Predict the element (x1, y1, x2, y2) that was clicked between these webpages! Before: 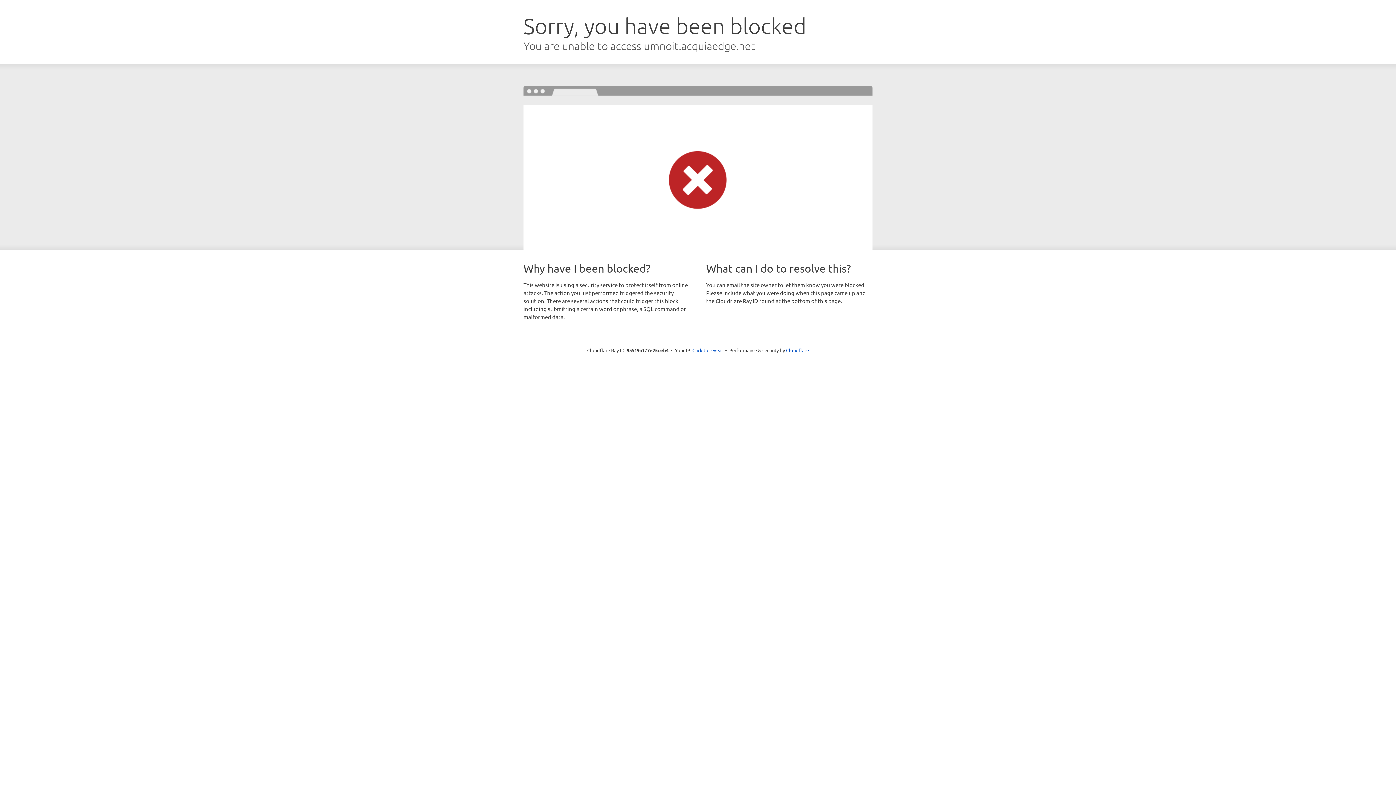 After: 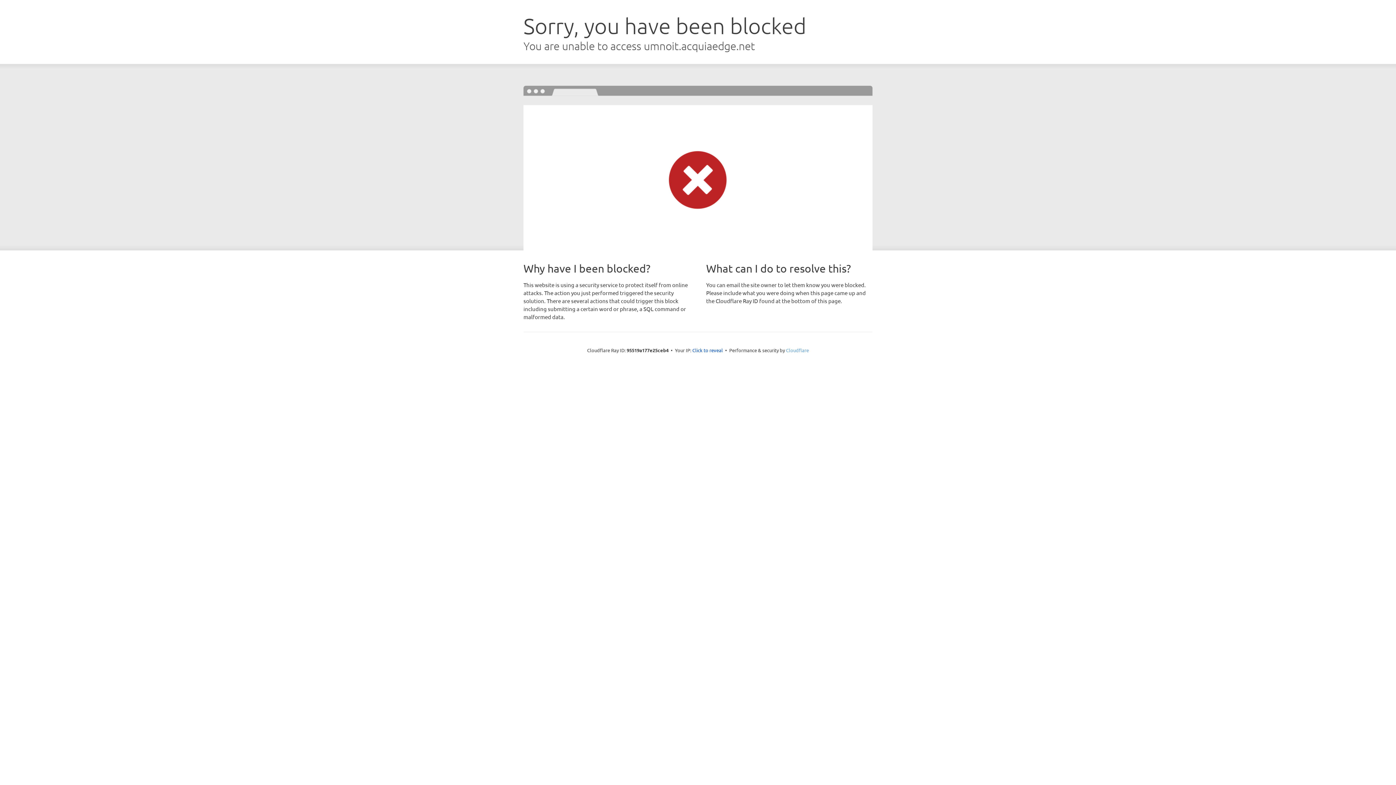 Action: label: Cloudflare bbox: (786, 347, 809, 353)